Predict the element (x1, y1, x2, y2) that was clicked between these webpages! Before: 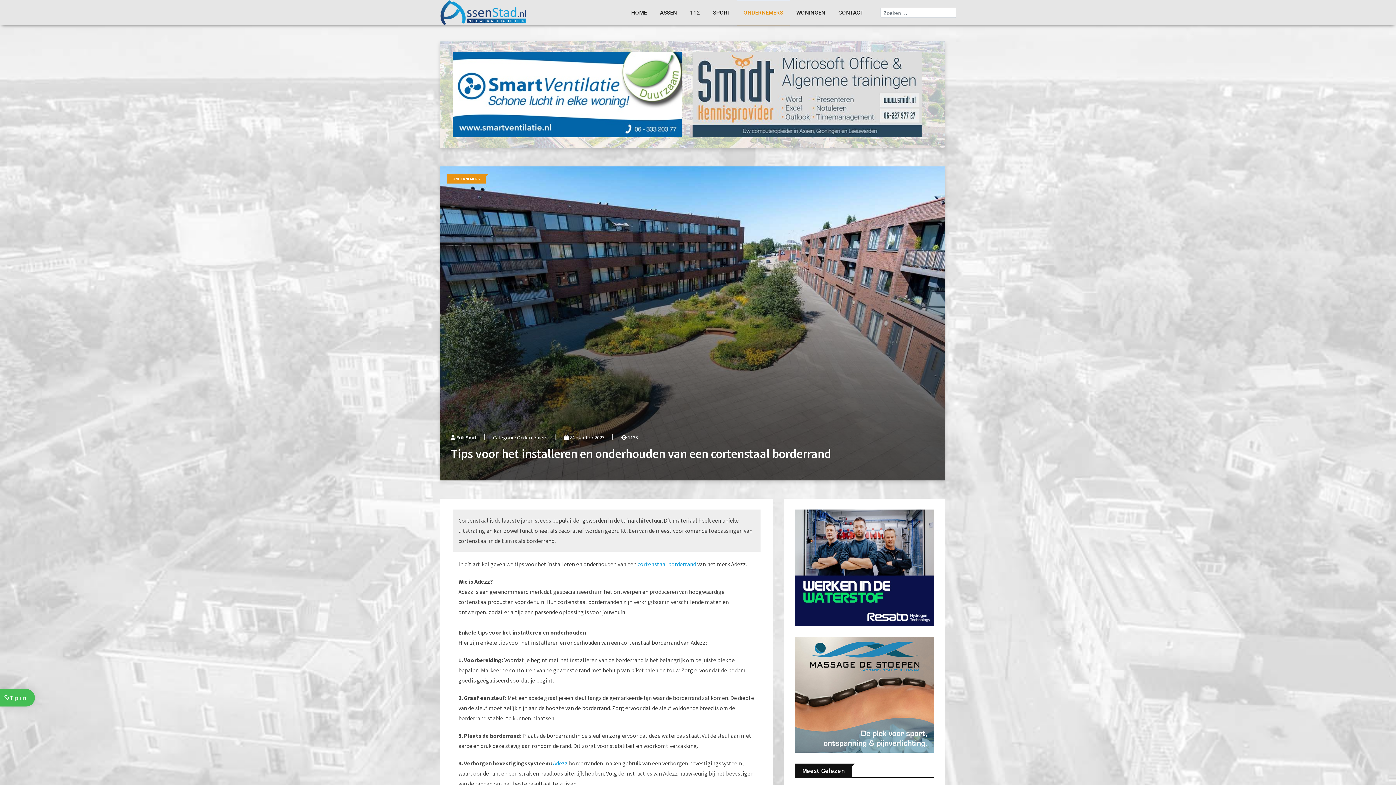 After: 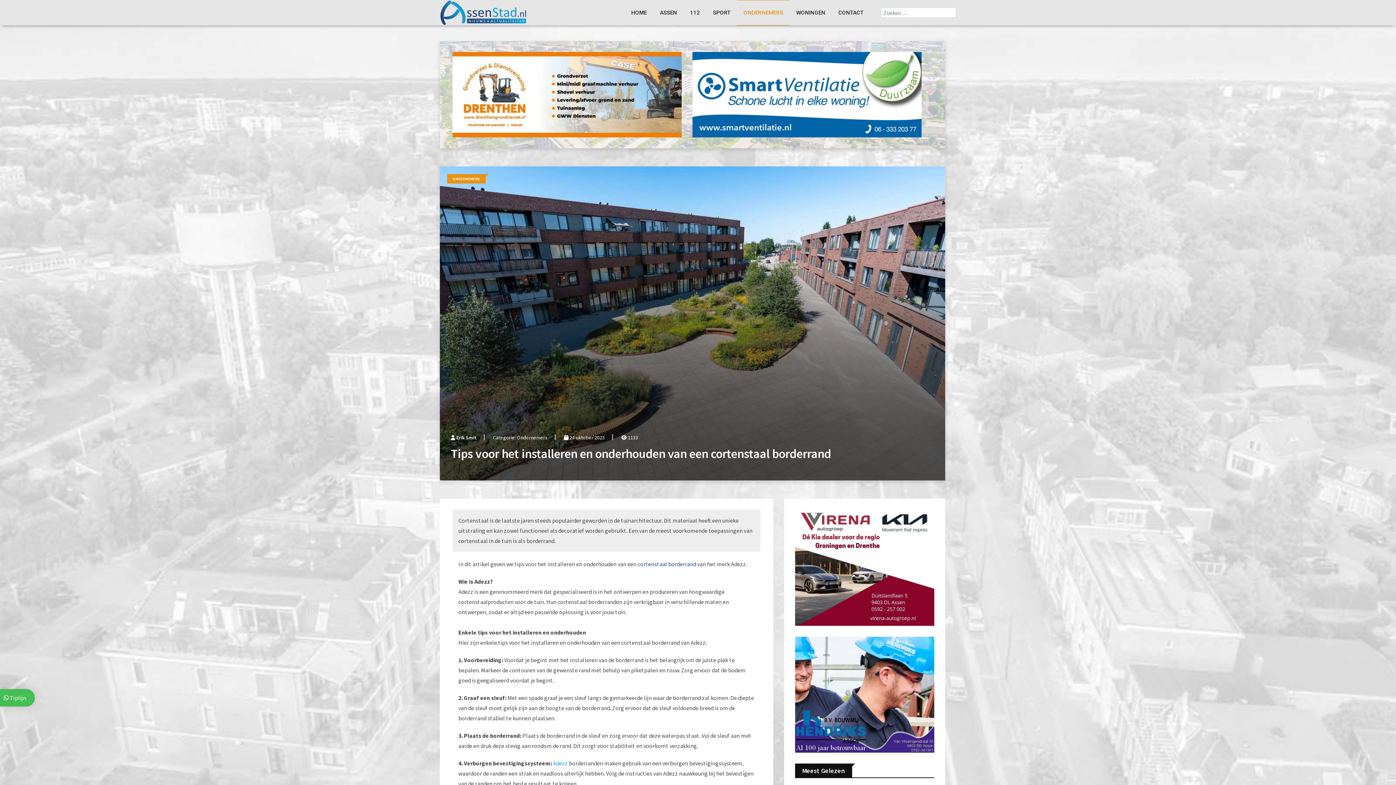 Action: label: cortenstaal borderrand bbox: (637, 560, 696, 568)